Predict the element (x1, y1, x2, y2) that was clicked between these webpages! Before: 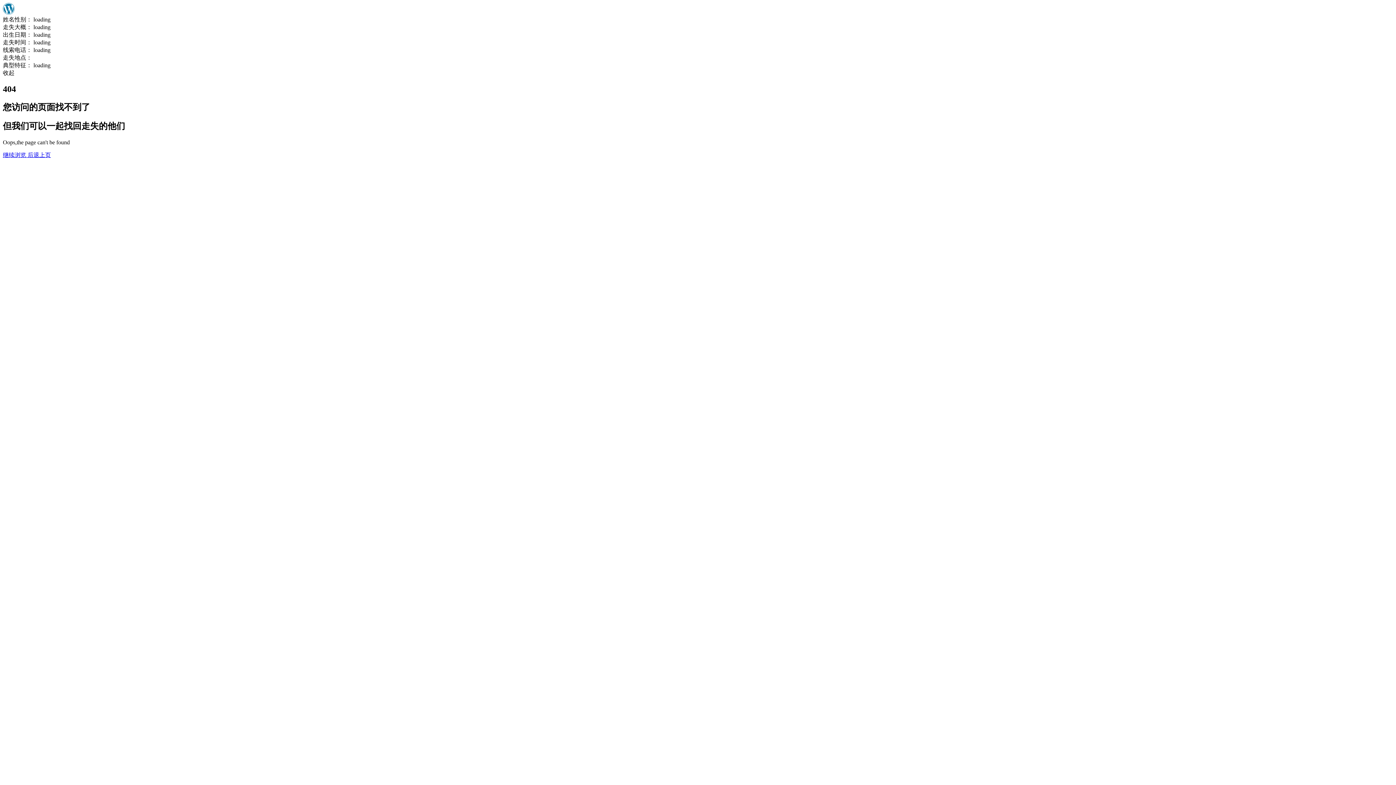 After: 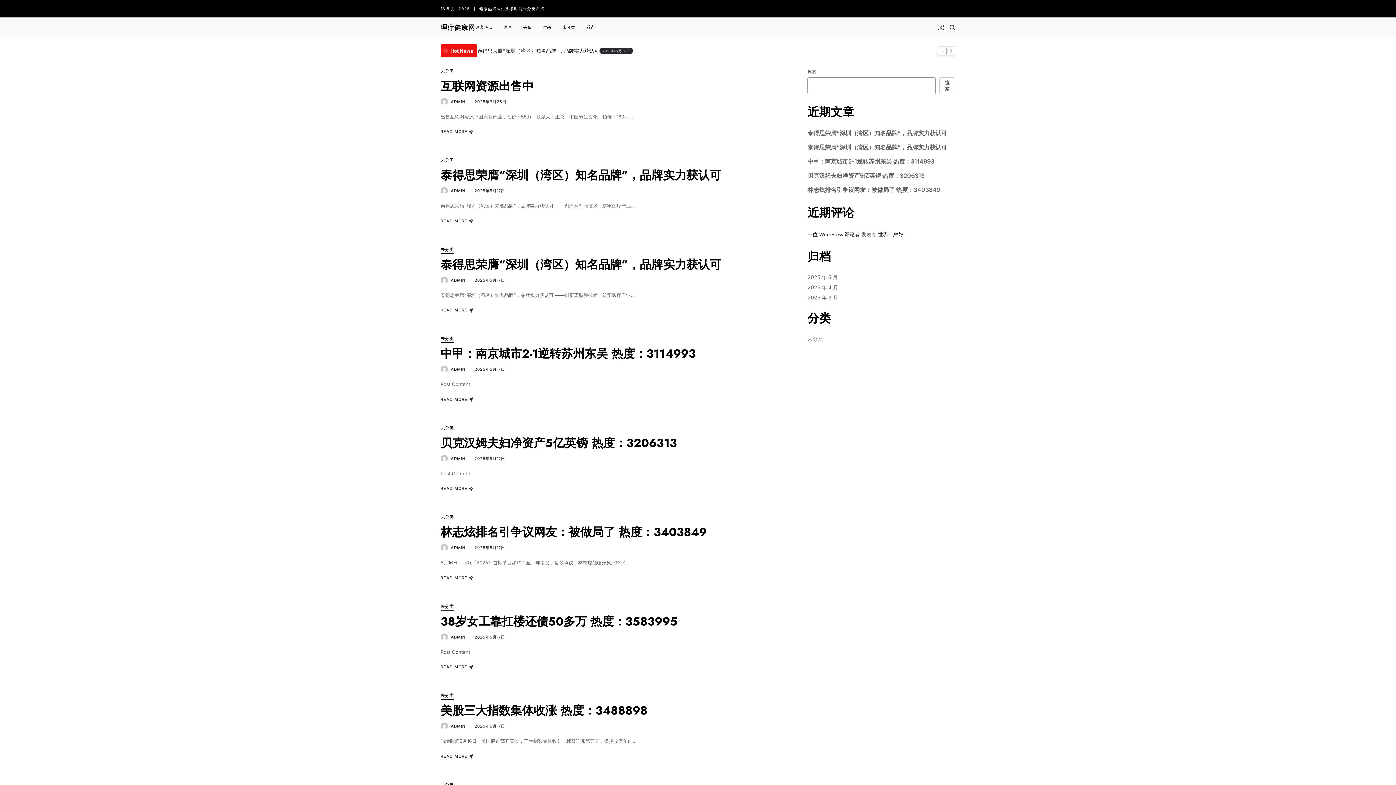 Action: label: 继续浏览  bbox: (2, 151, 27, 158)